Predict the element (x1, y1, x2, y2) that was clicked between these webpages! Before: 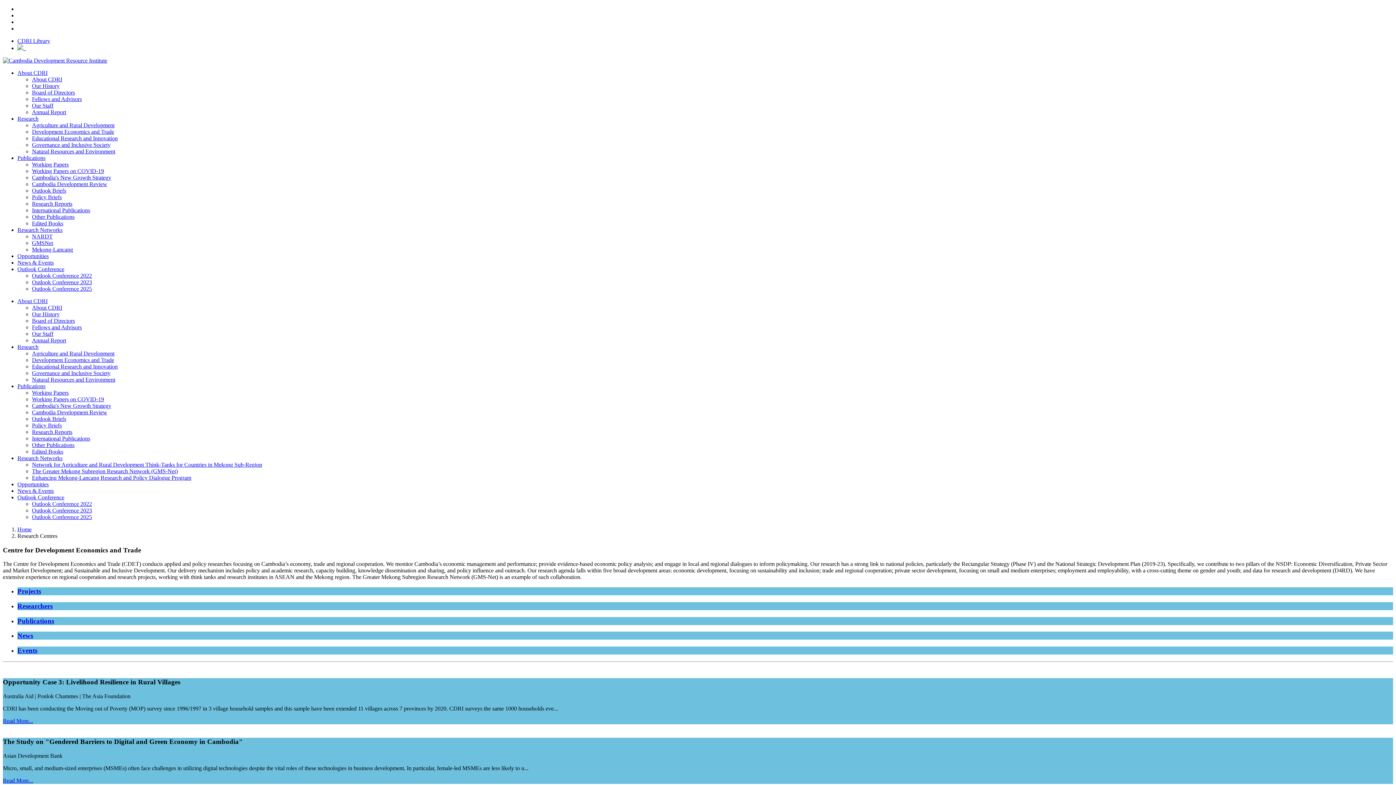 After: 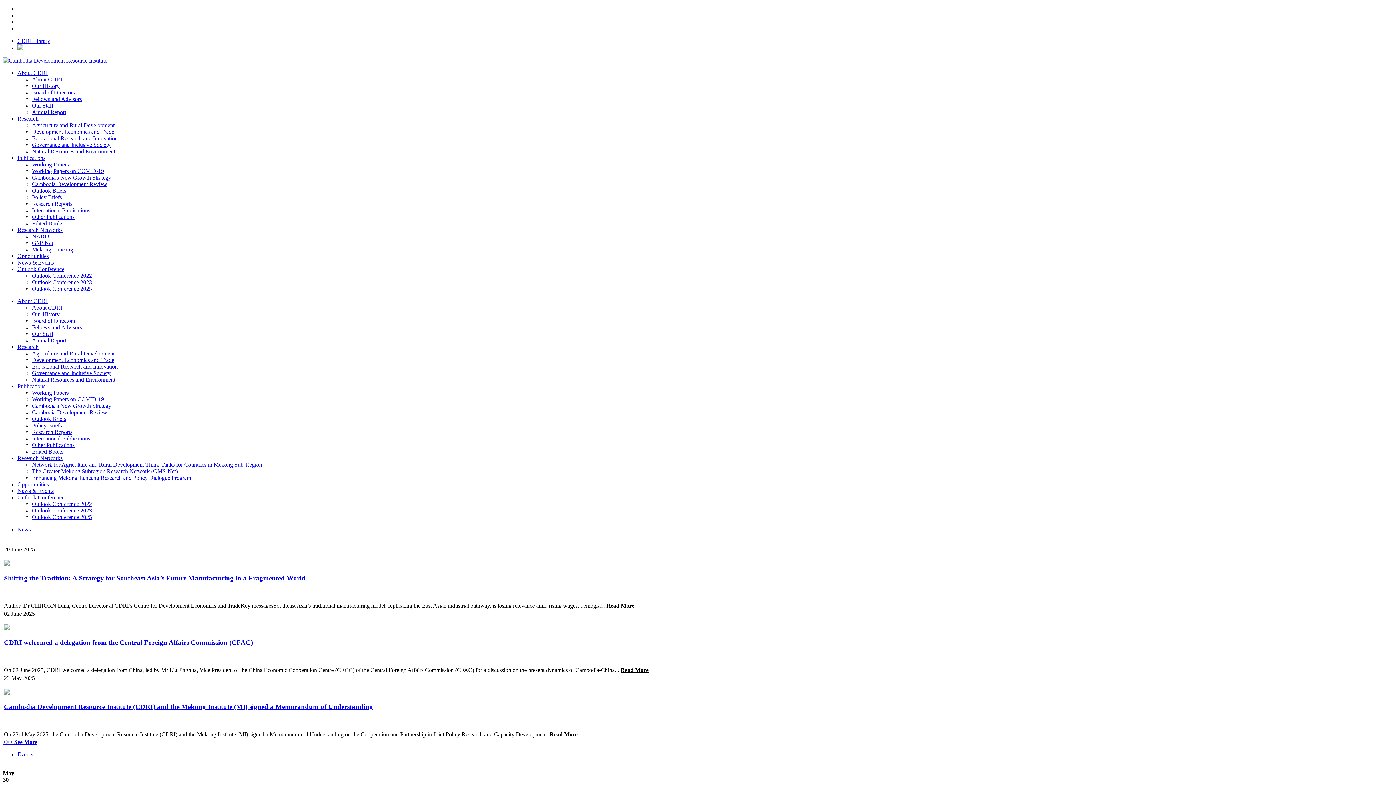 Action: label: News & Events bbox: (17, 488, 53, 494)